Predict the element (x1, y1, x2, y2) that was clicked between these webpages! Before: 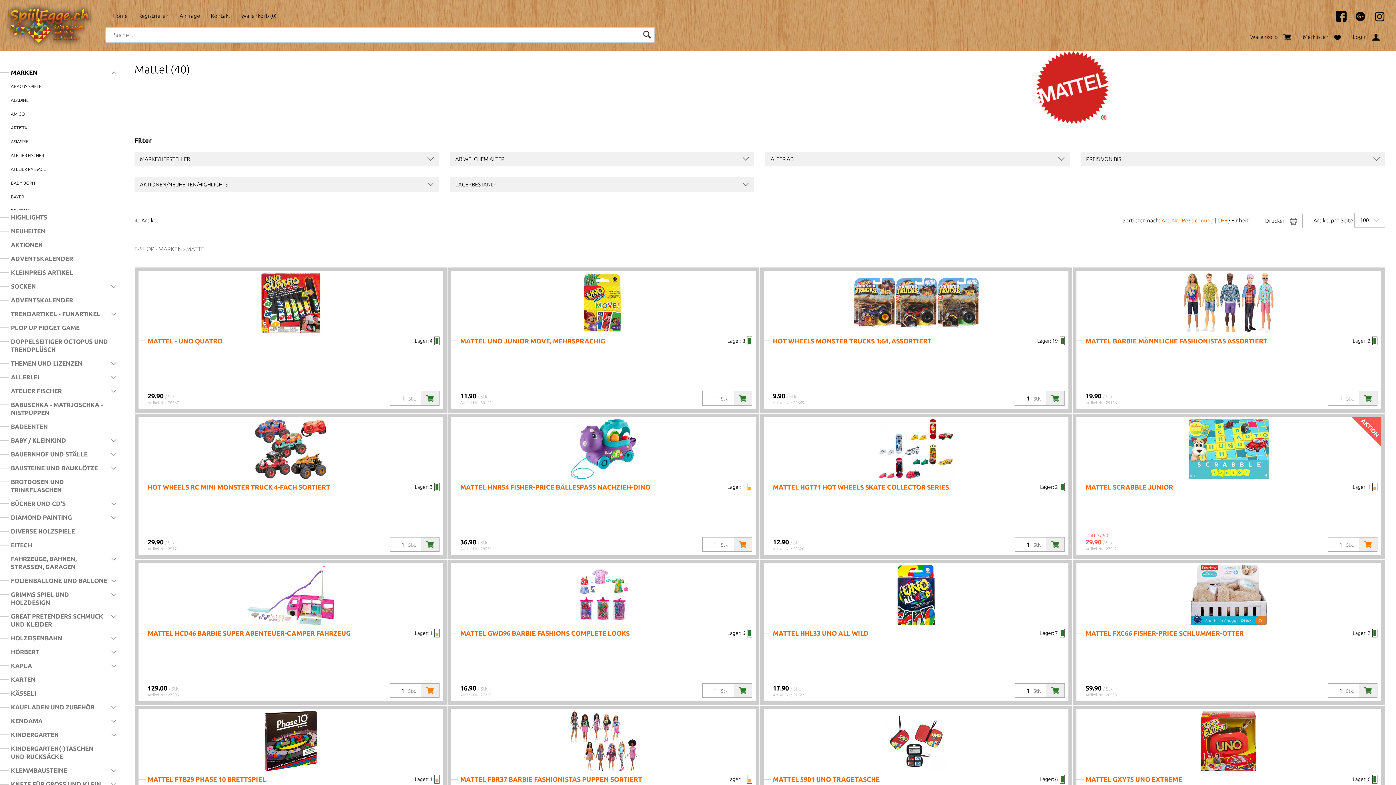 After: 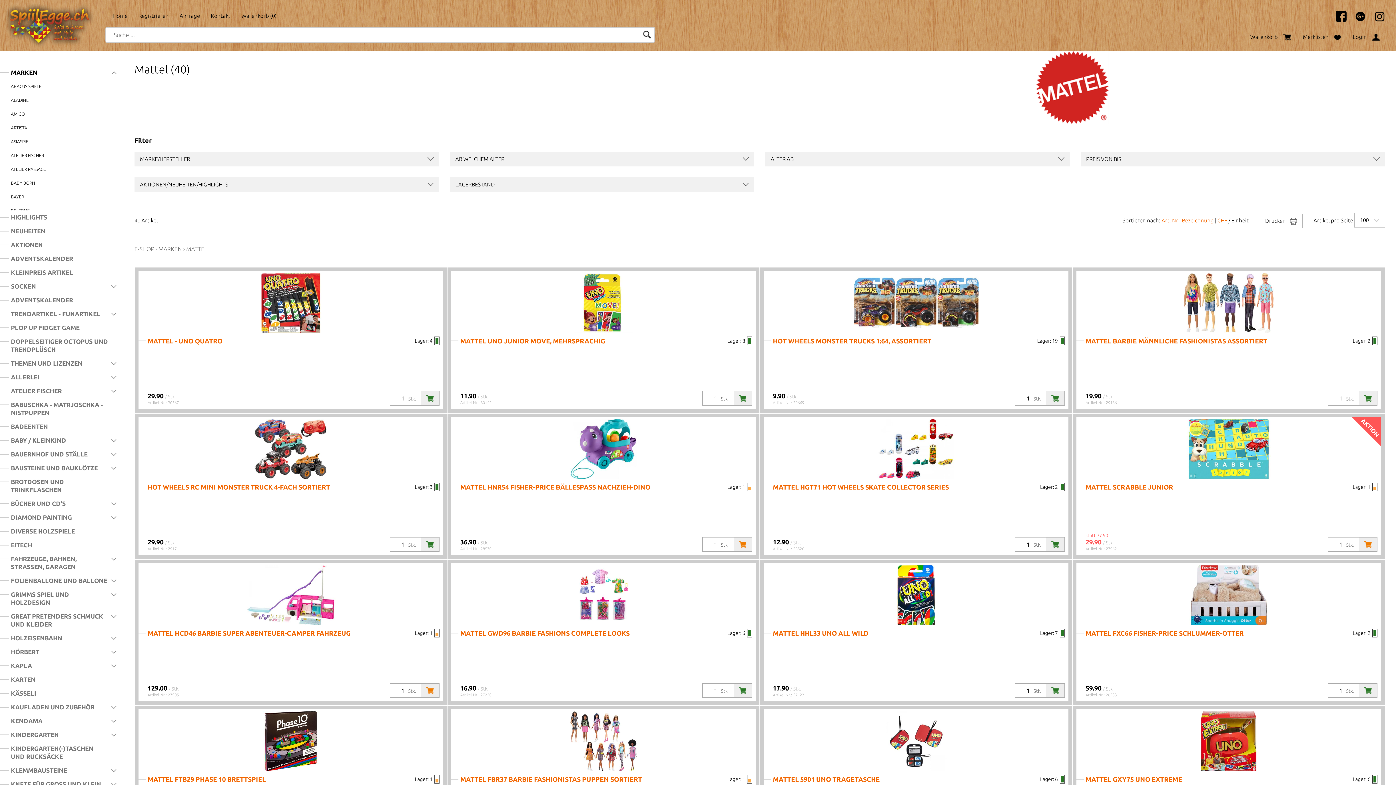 Action: bbox: (1348, 16, 1366, 22)